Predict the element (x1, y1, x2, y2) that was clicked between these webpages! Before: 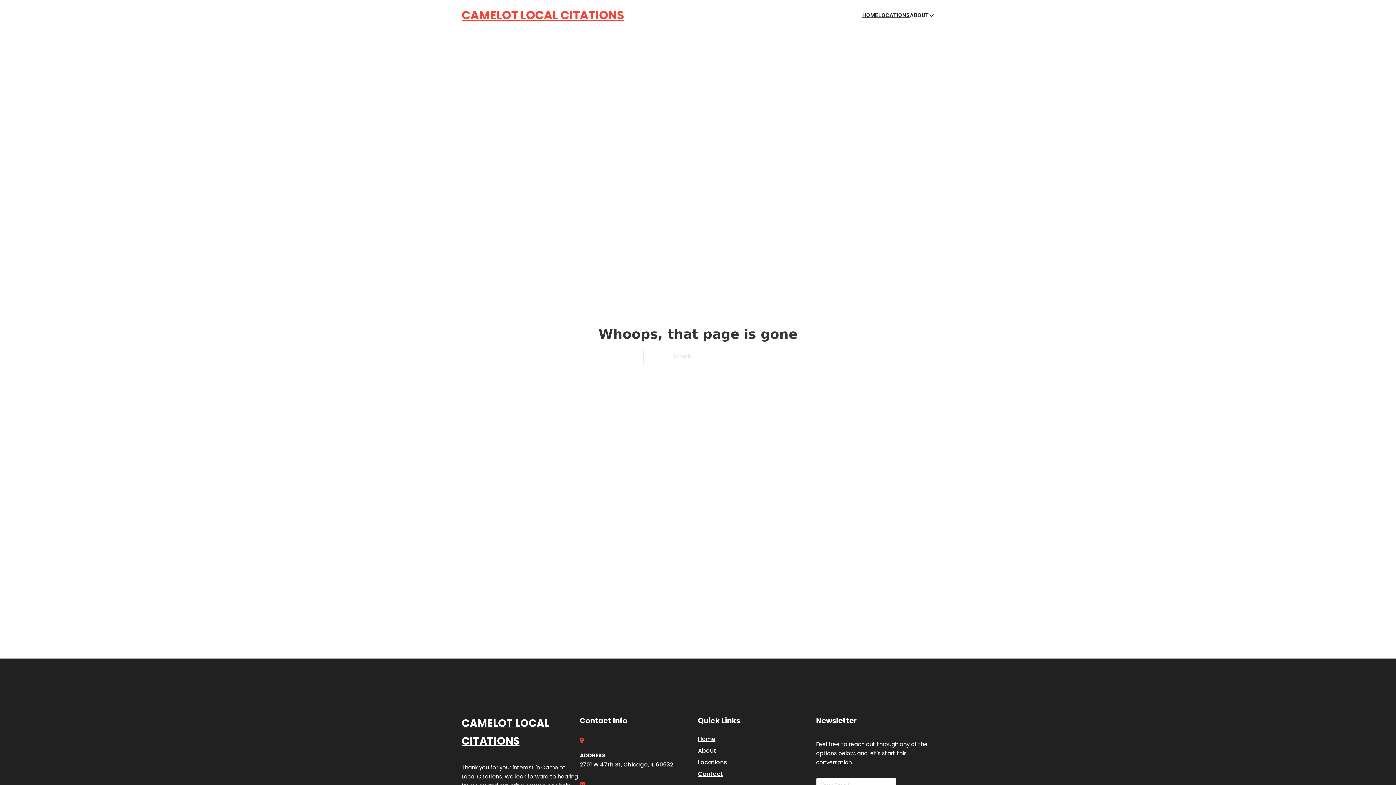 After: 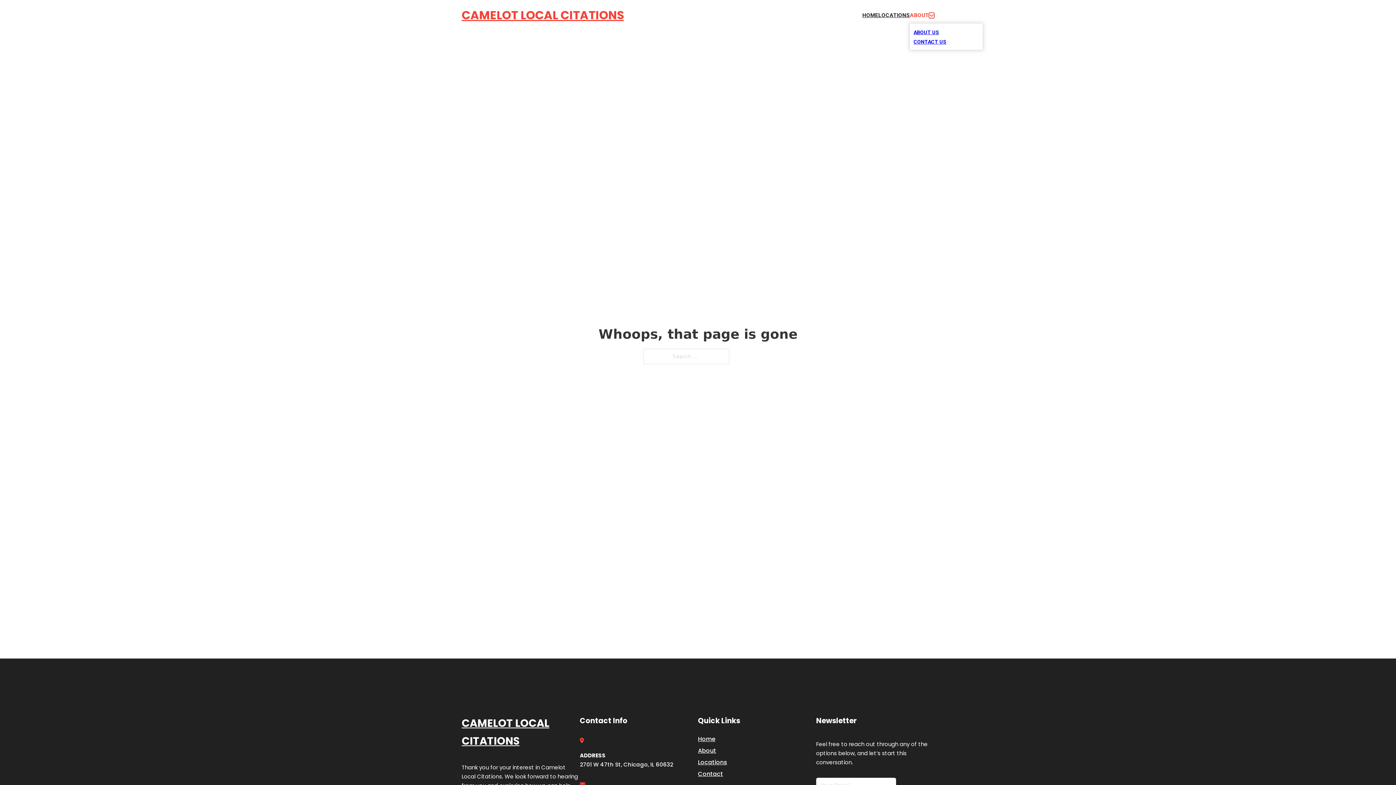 Action: bbox: (929, 12, 934, 18) label: Toggle dropdown